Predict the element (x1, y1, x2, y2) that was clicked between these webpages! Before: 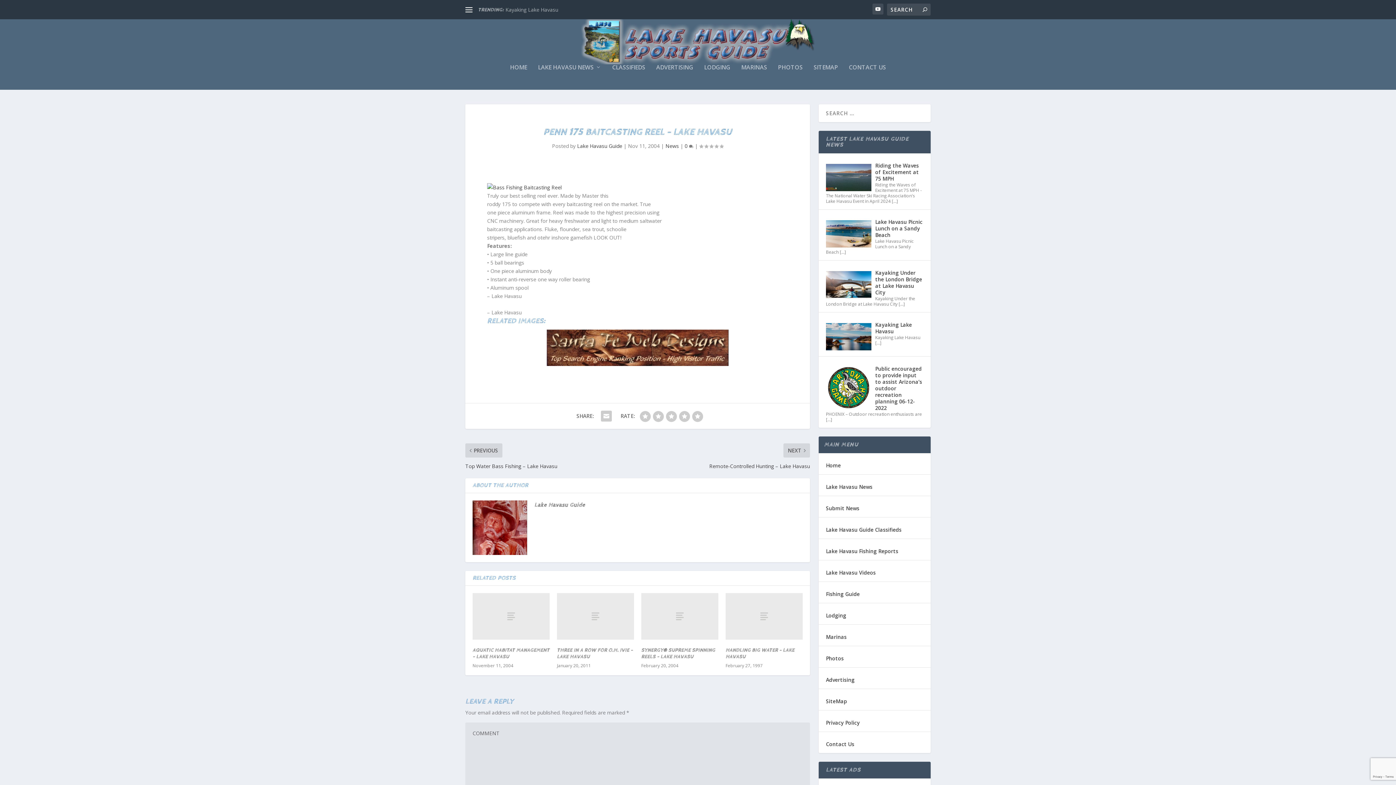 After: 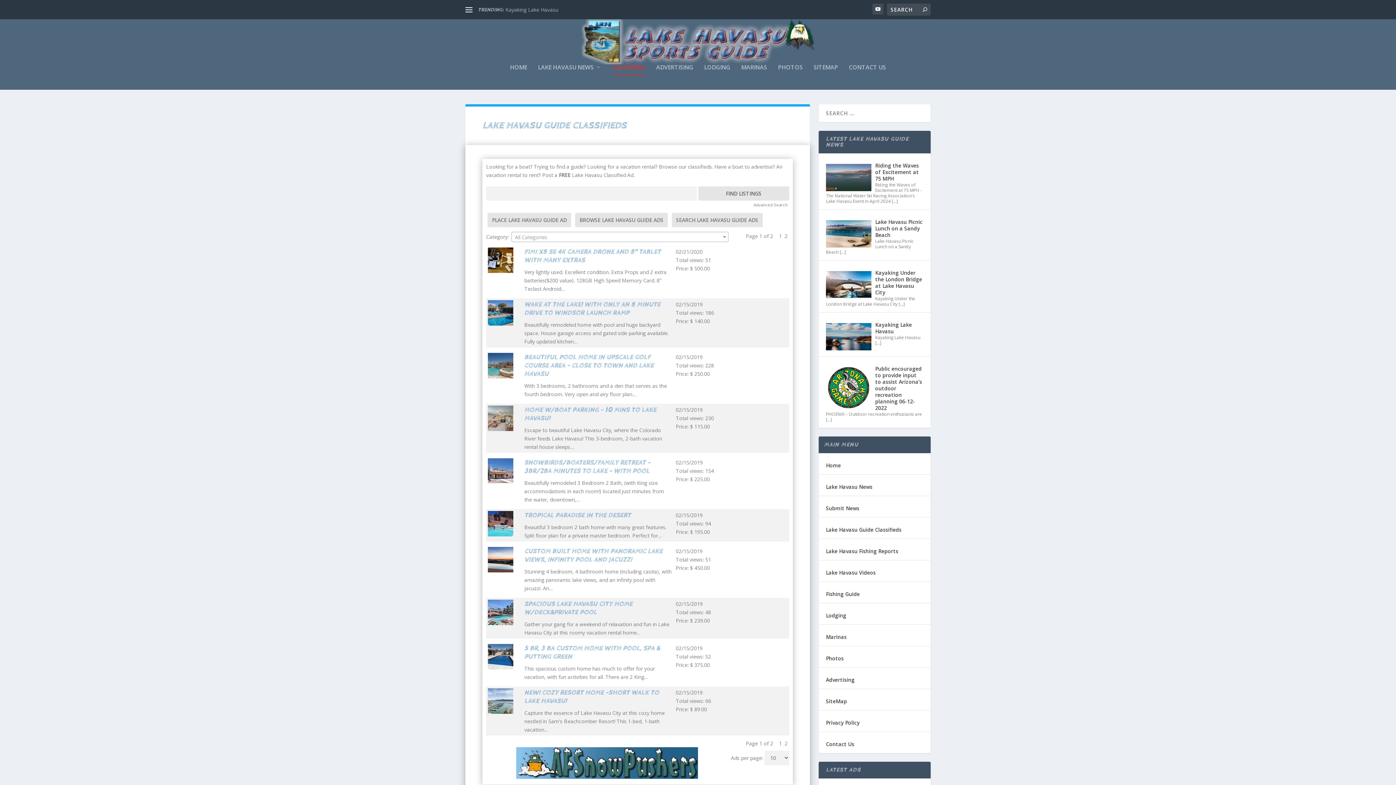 Action: bbox: (612, 64, 645, 89) label: CLASSIFIEDS